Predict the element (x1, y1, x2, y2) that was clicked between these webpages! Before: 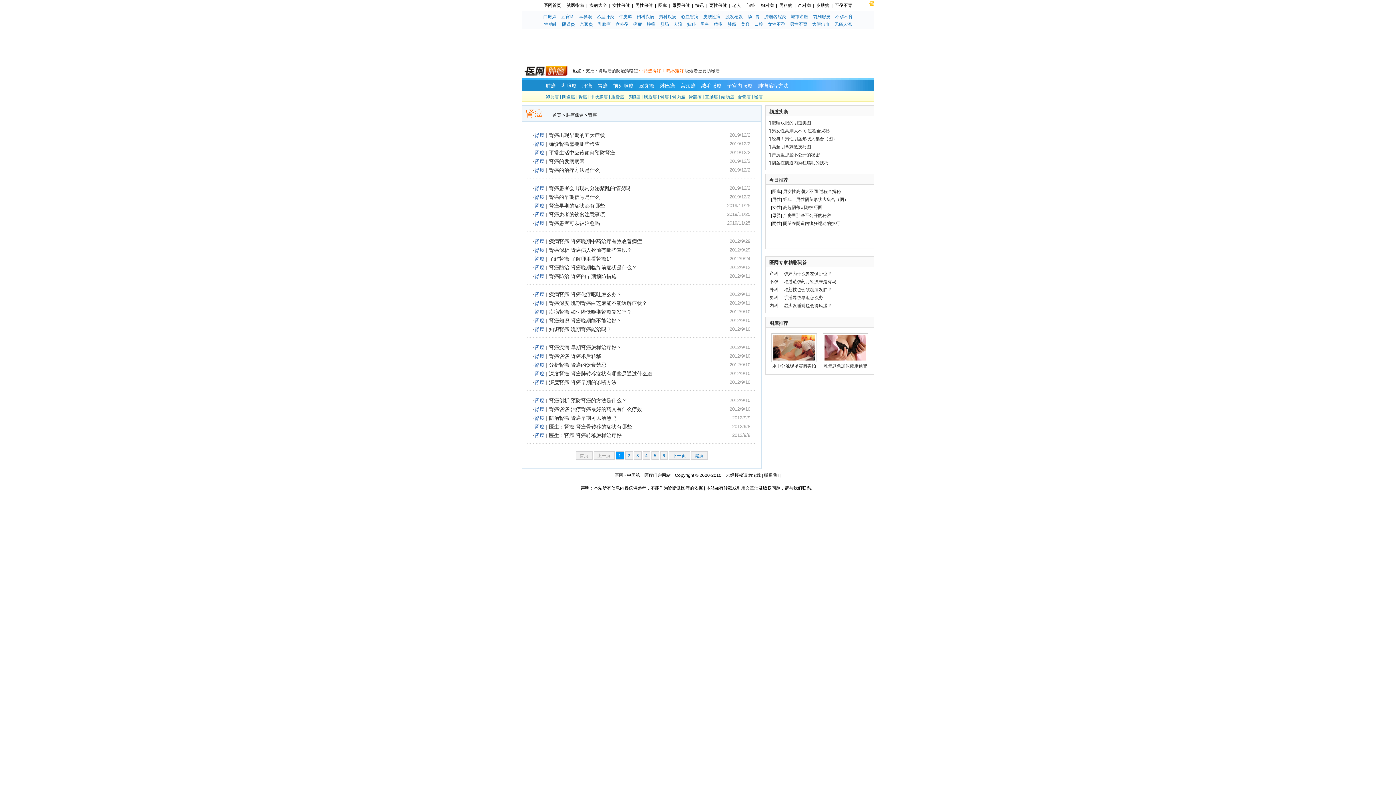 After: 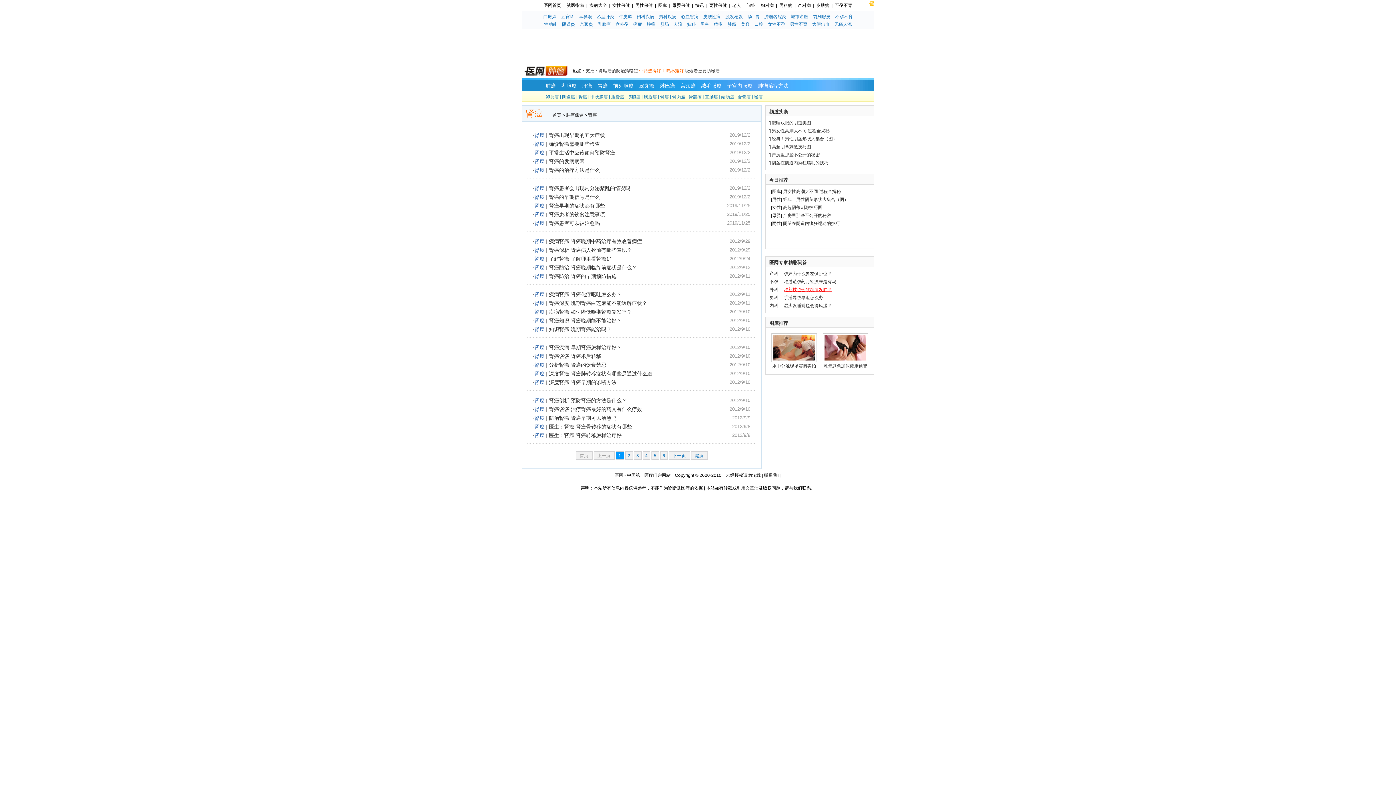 Action: bbox: (784, 287, 832, 292) label: 吃荔枝也会致嘴唇发肿？